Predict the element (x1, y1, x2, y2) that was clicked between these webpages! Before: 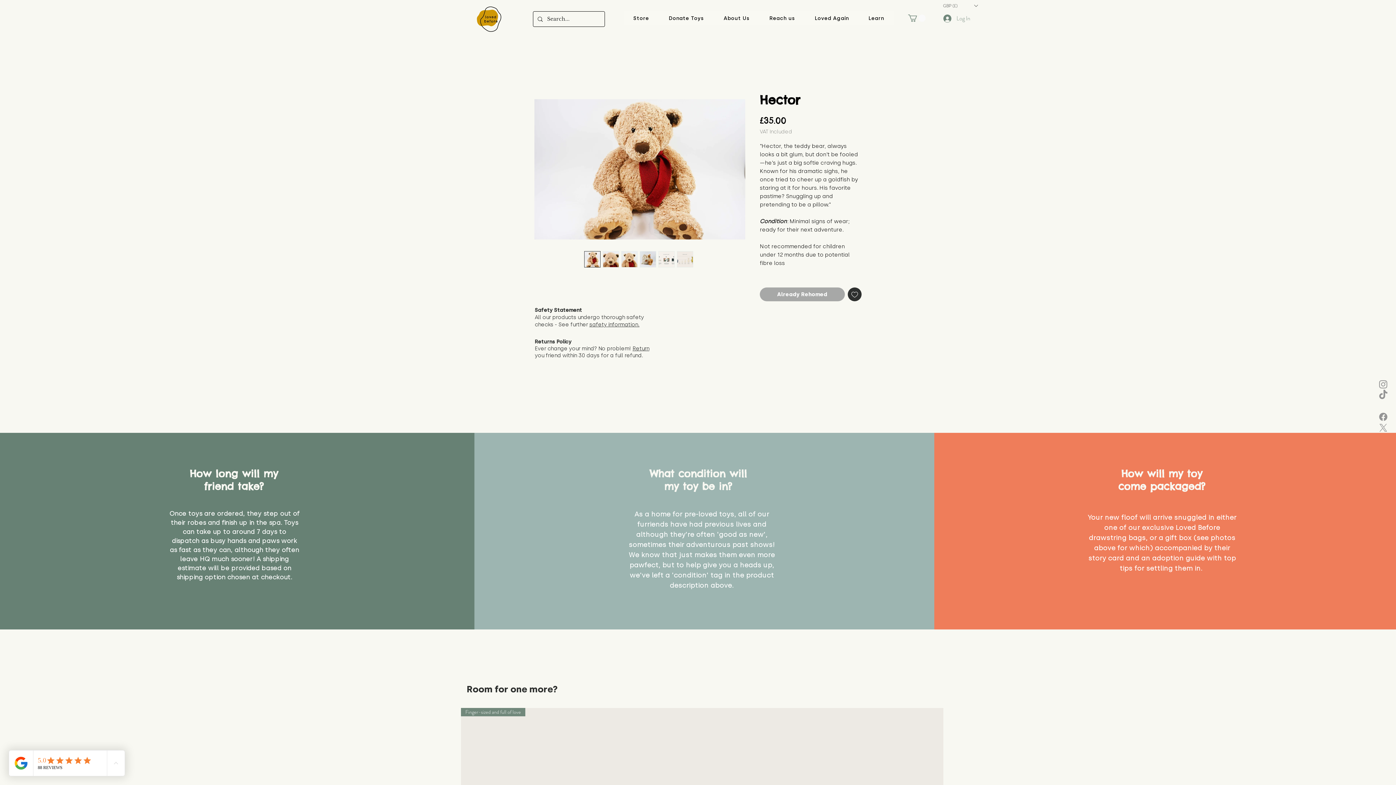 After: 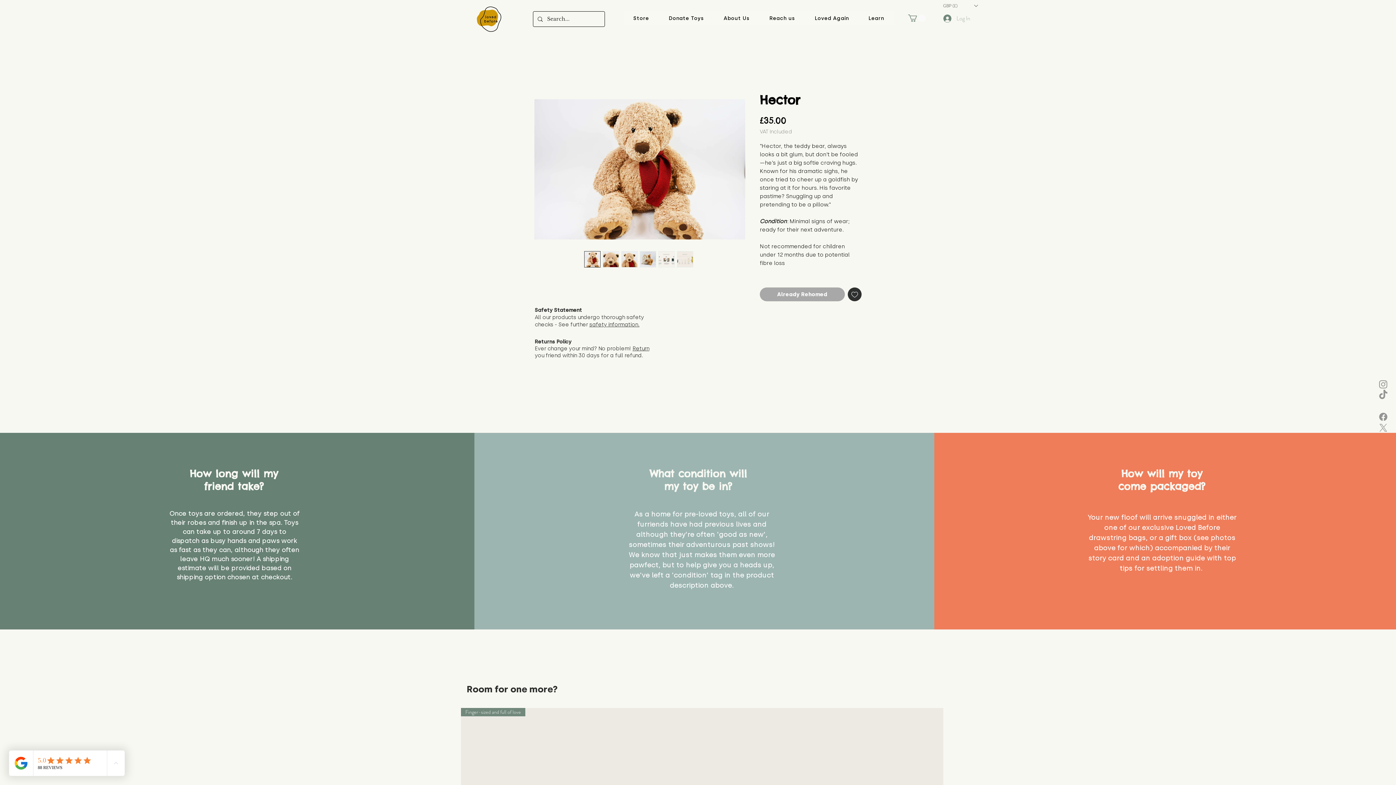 Action: label: Log In bbox: (938, 12, 968, 24)